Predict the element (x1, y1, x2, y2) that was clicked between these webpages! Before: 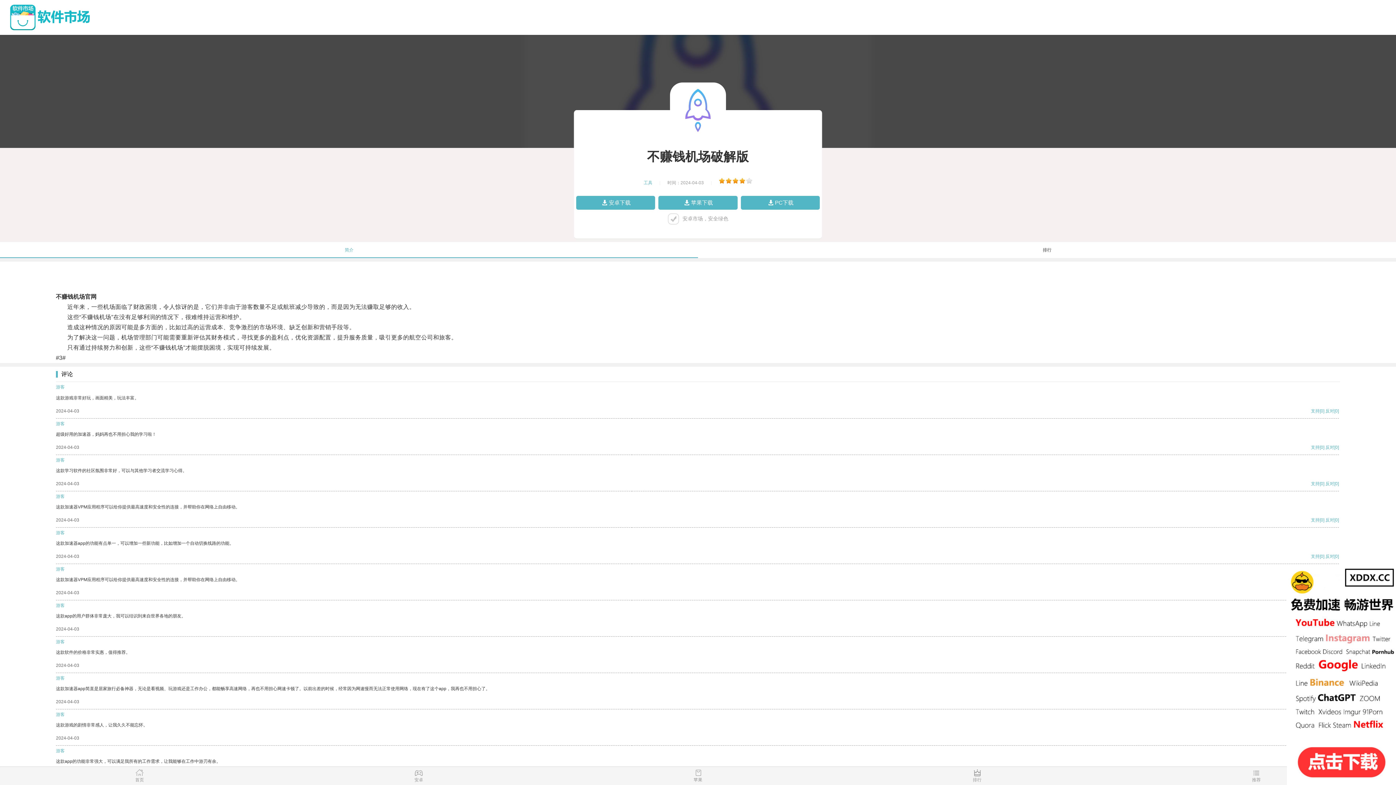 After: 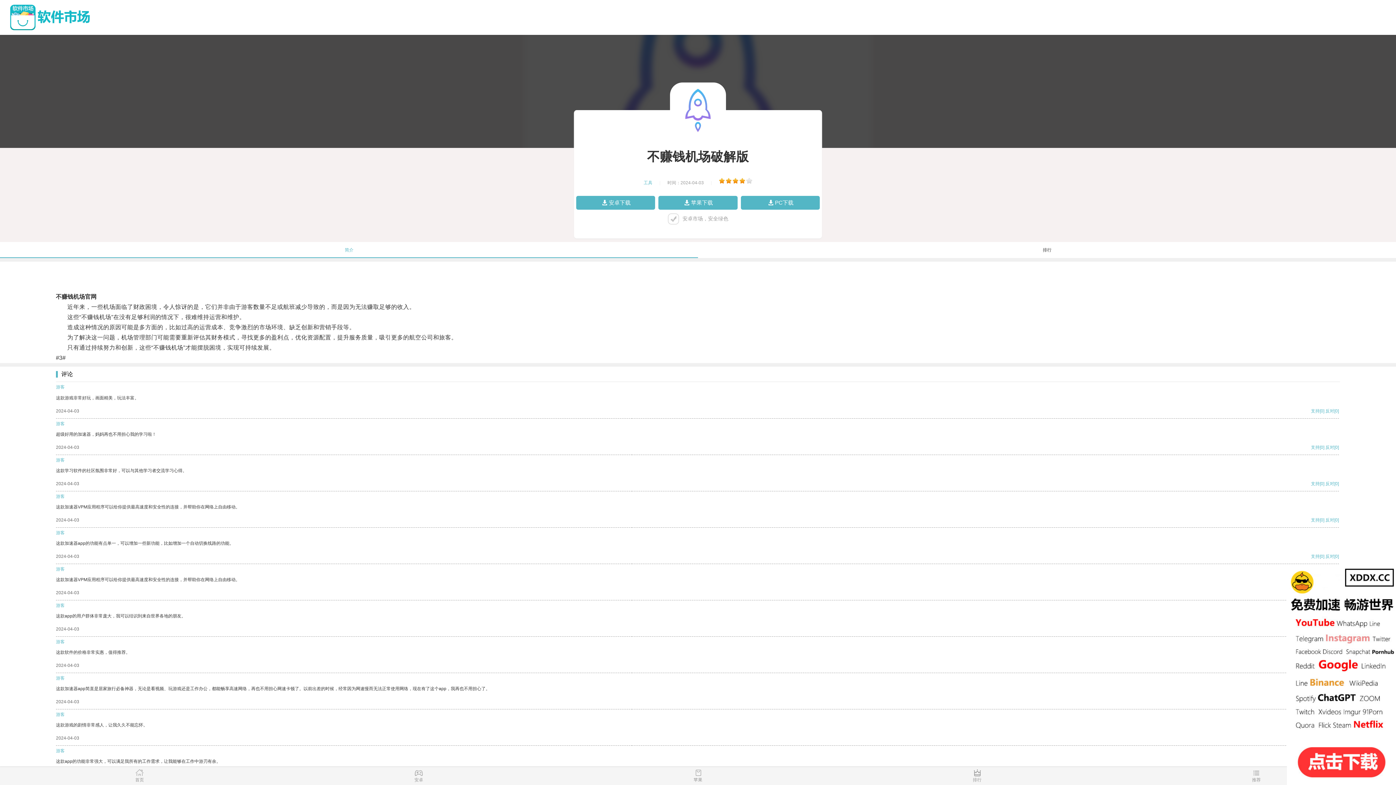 Action: label: 支持 bbox: (1311, 445, 1320, 450)